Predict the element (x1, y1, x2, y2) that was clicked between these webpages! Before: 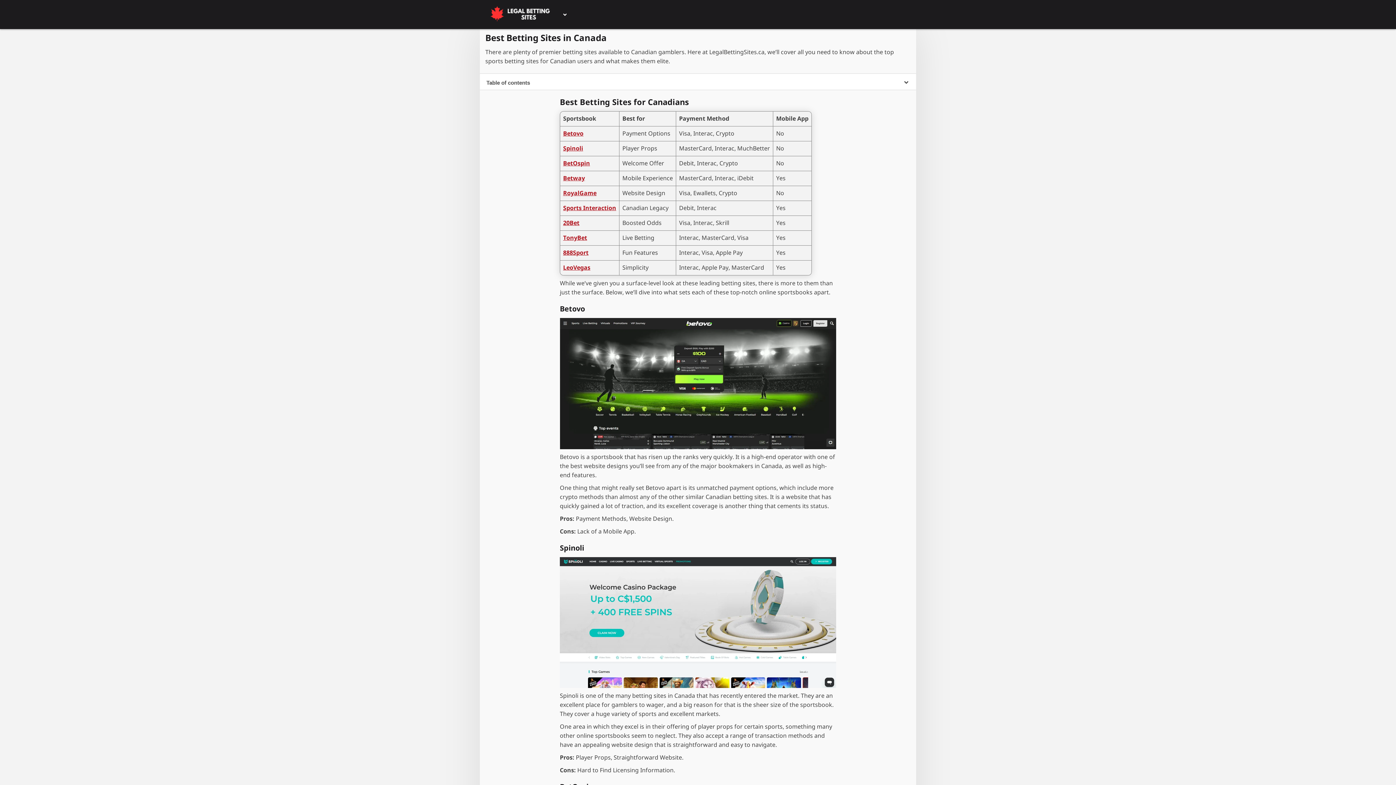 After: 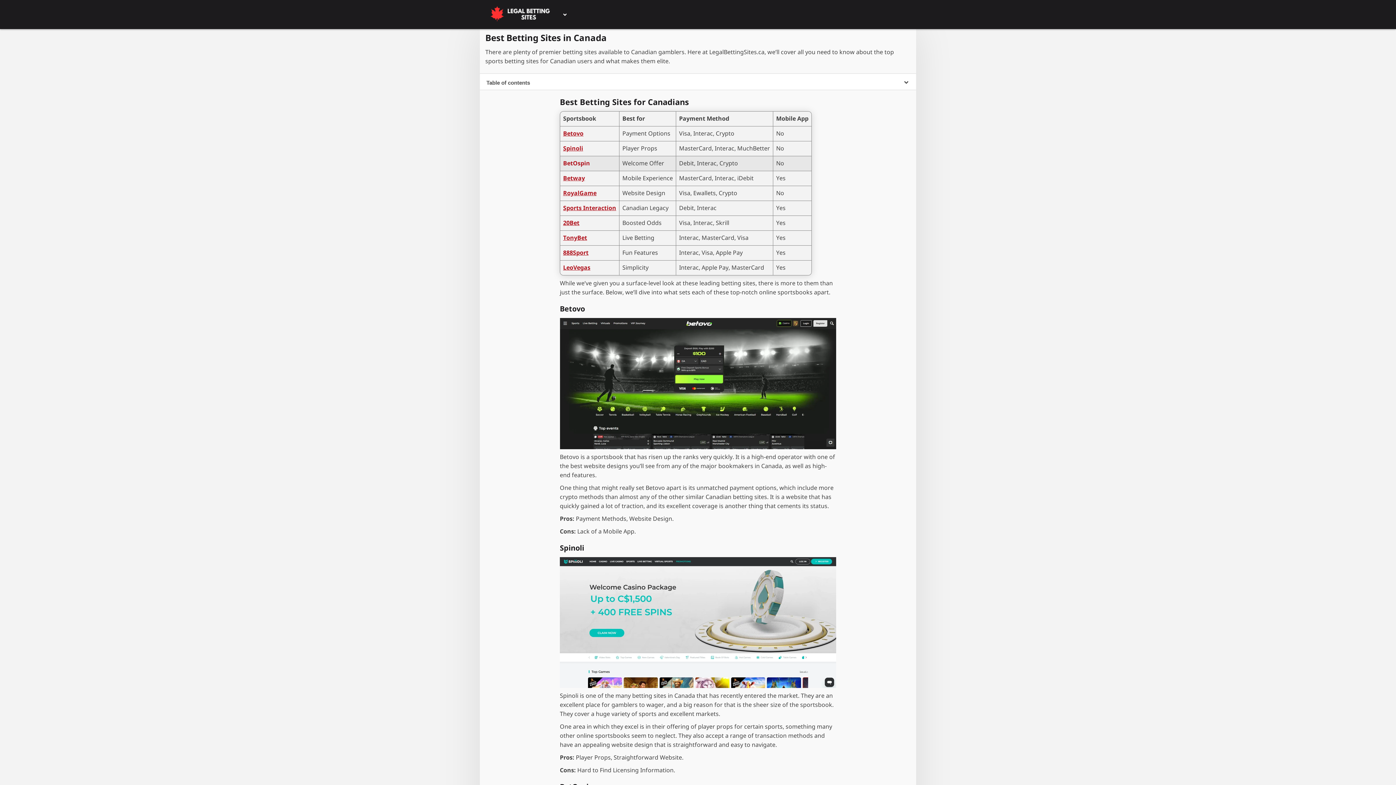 Action: bbox: (563, 159, 590, 168) label: BetOspin